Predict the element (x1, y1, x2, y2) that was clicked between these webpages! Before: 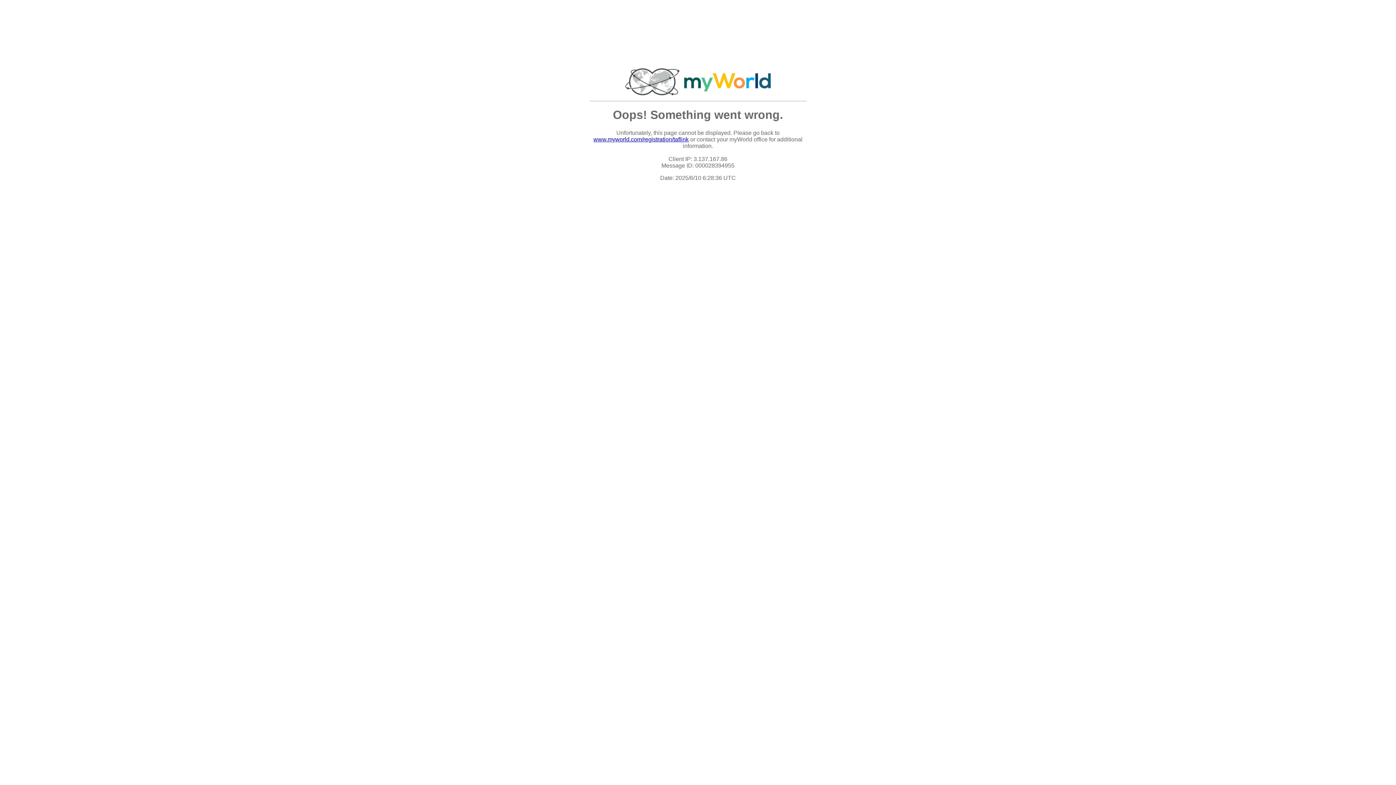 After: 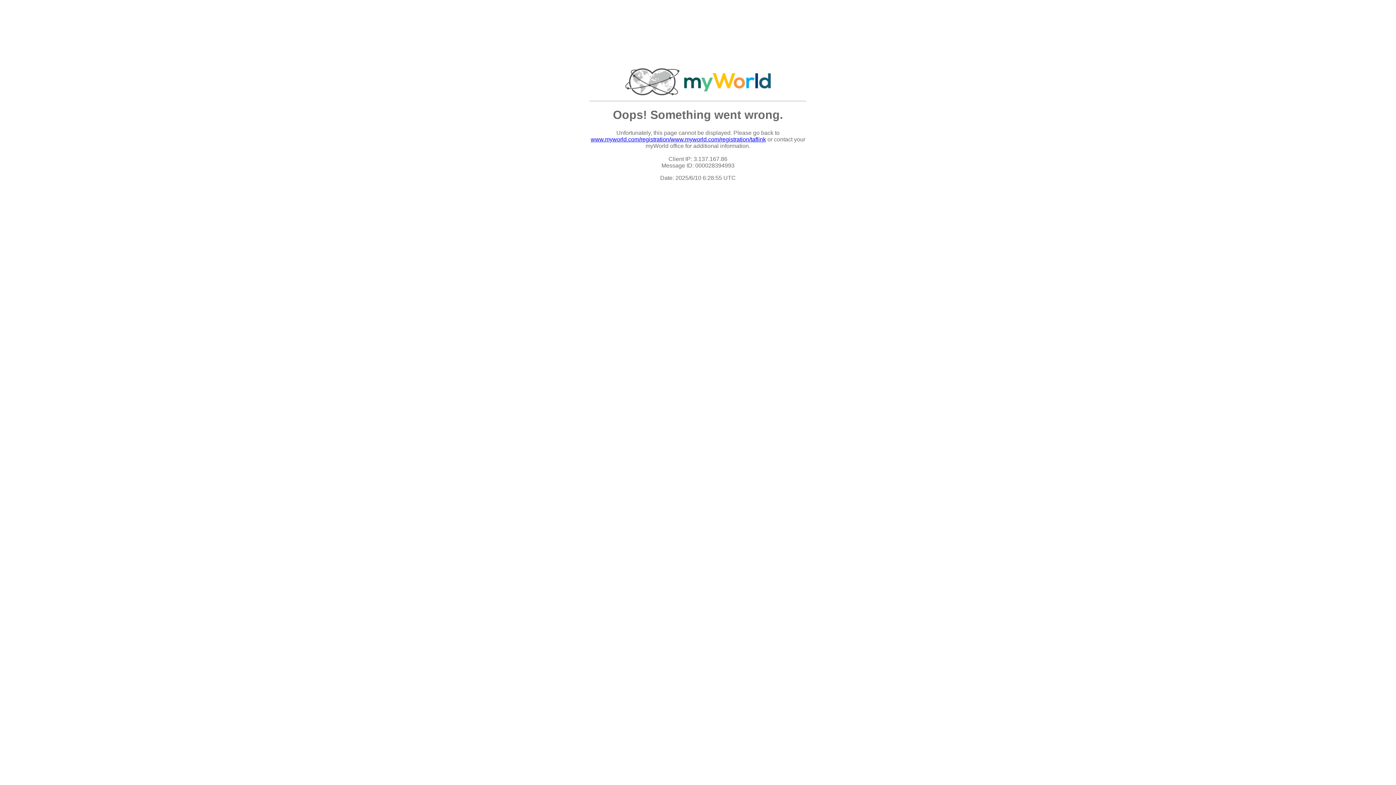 Action: bbox: (593, 136, 688, 142) label: www.myworld.com/registration/taflink